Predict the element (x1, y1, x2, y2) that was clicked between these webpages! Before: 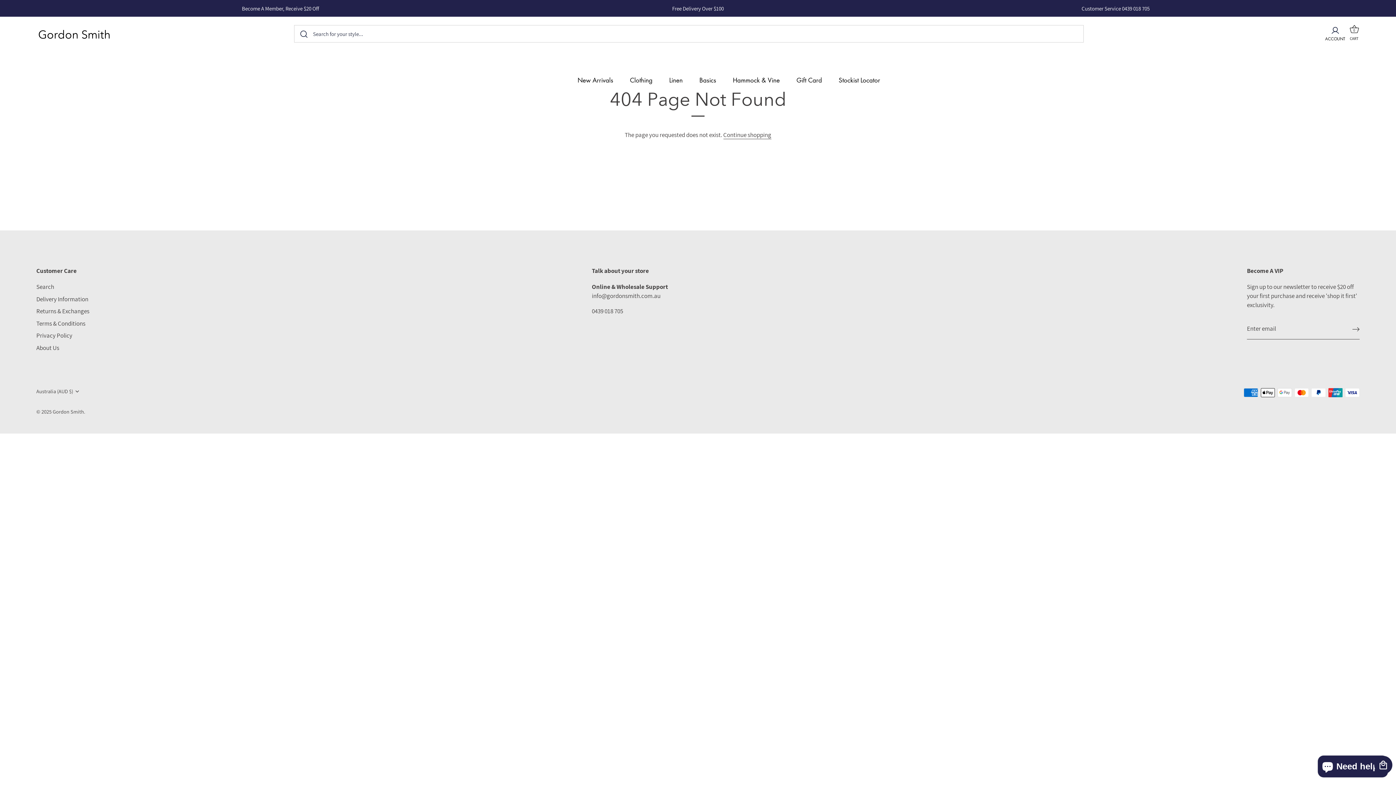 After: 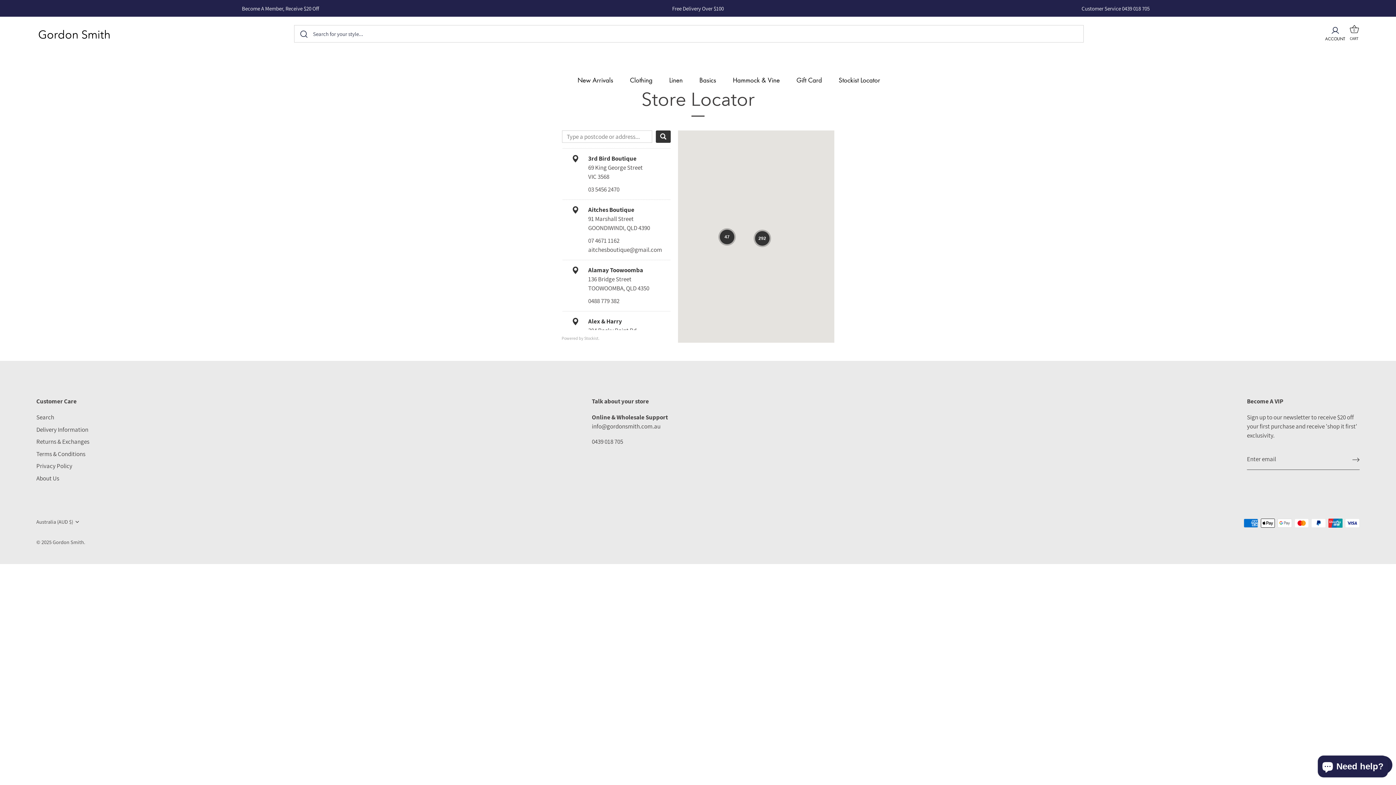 Action: bbox: (831, 72, 887, 87) label: Stockist Locator